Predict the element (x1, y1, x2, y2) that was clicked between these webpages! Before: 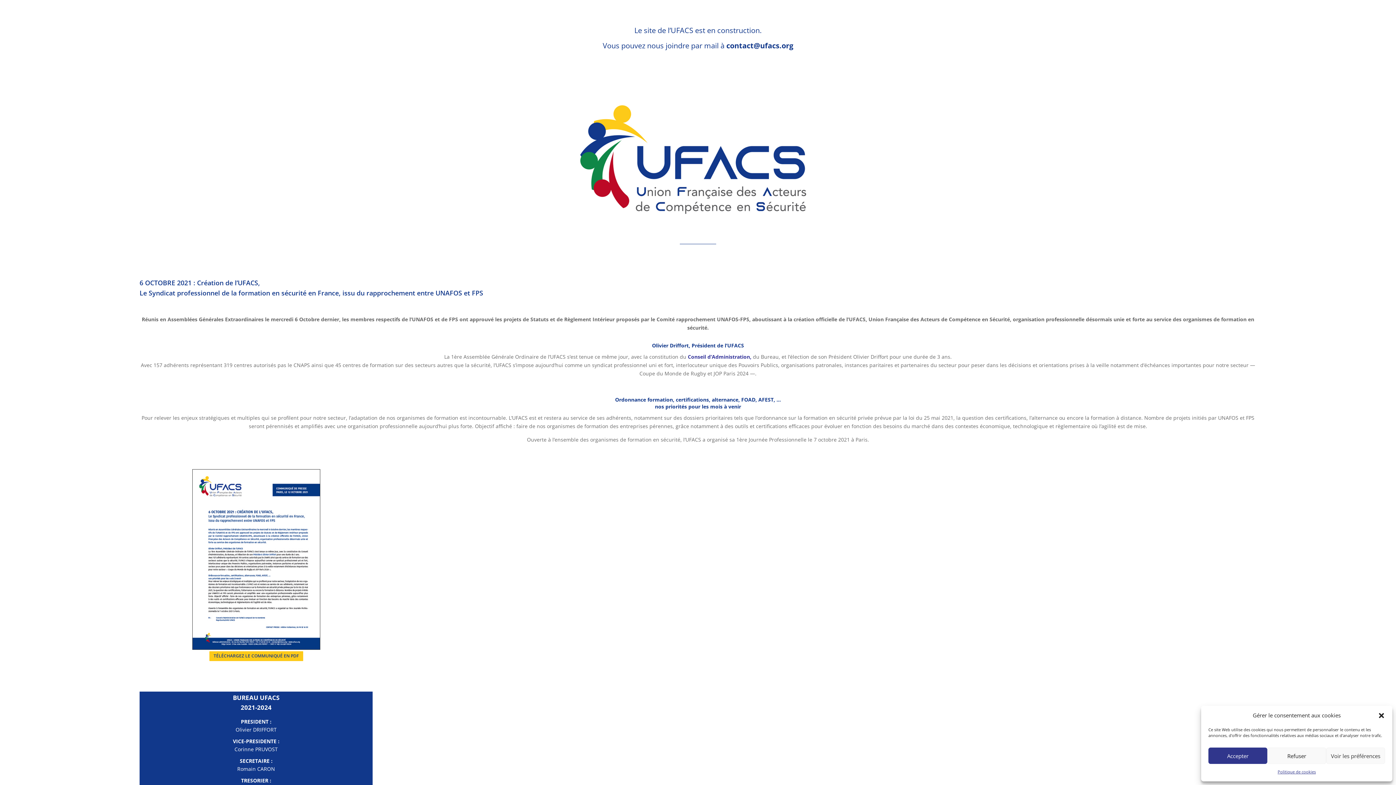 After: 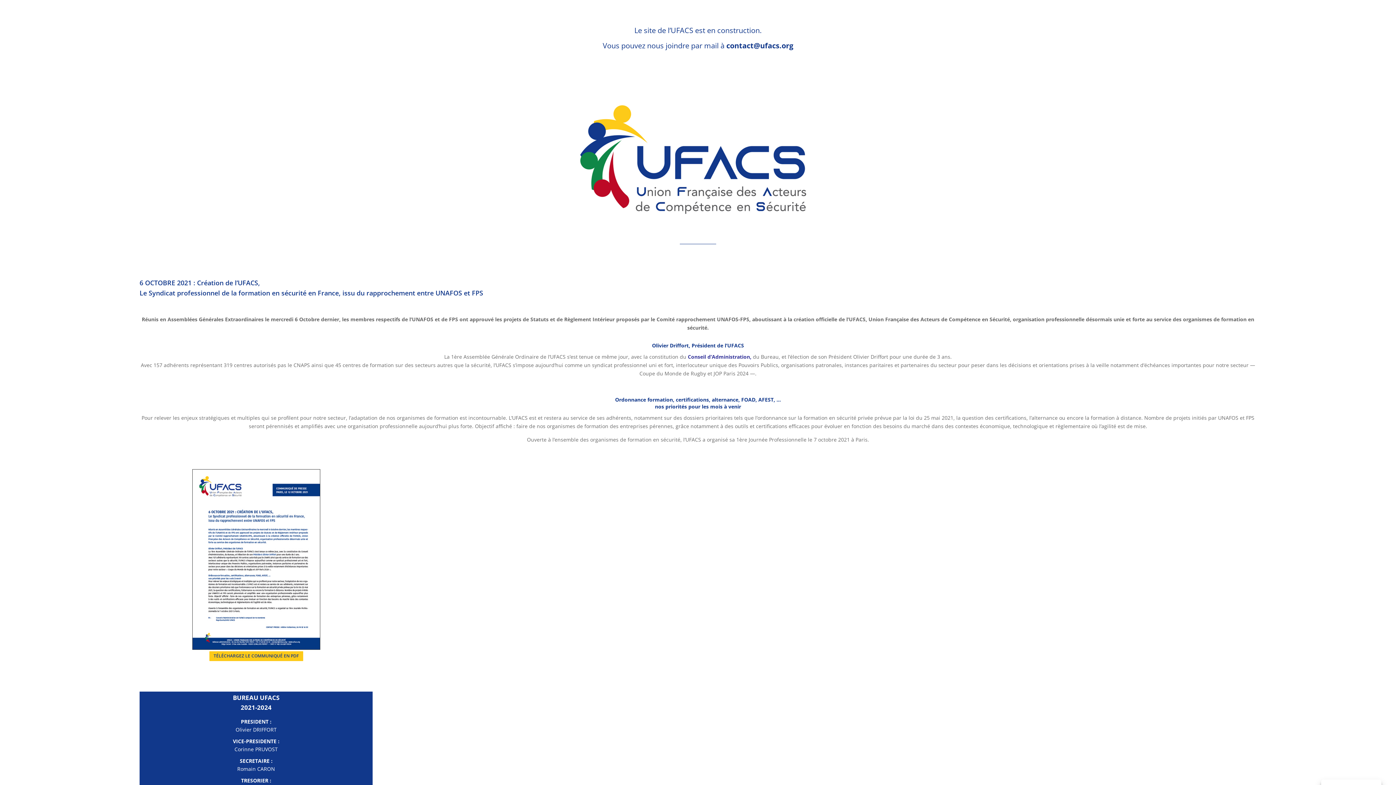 Action: bbox: (1378, 712, 1385, 719) label: Fermer la boîte de dialogue